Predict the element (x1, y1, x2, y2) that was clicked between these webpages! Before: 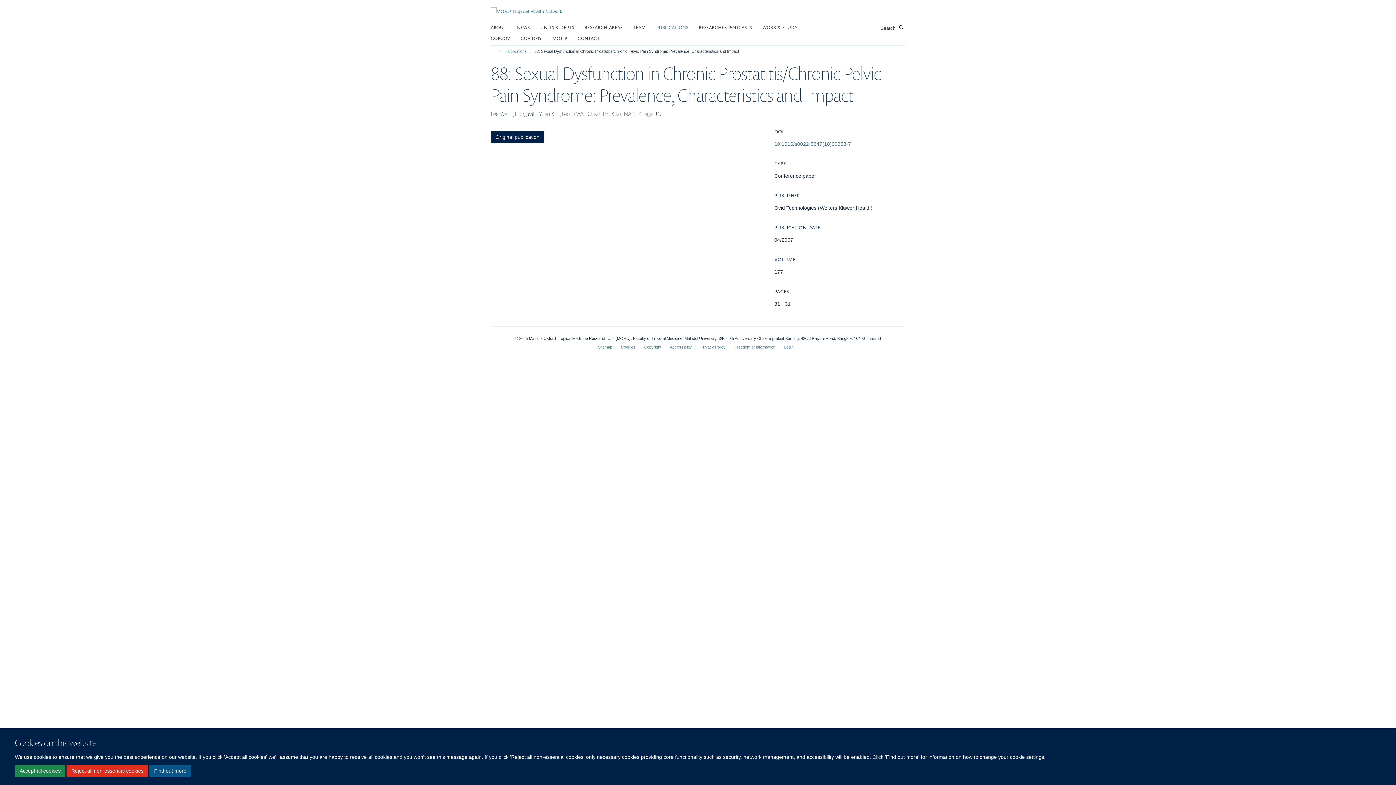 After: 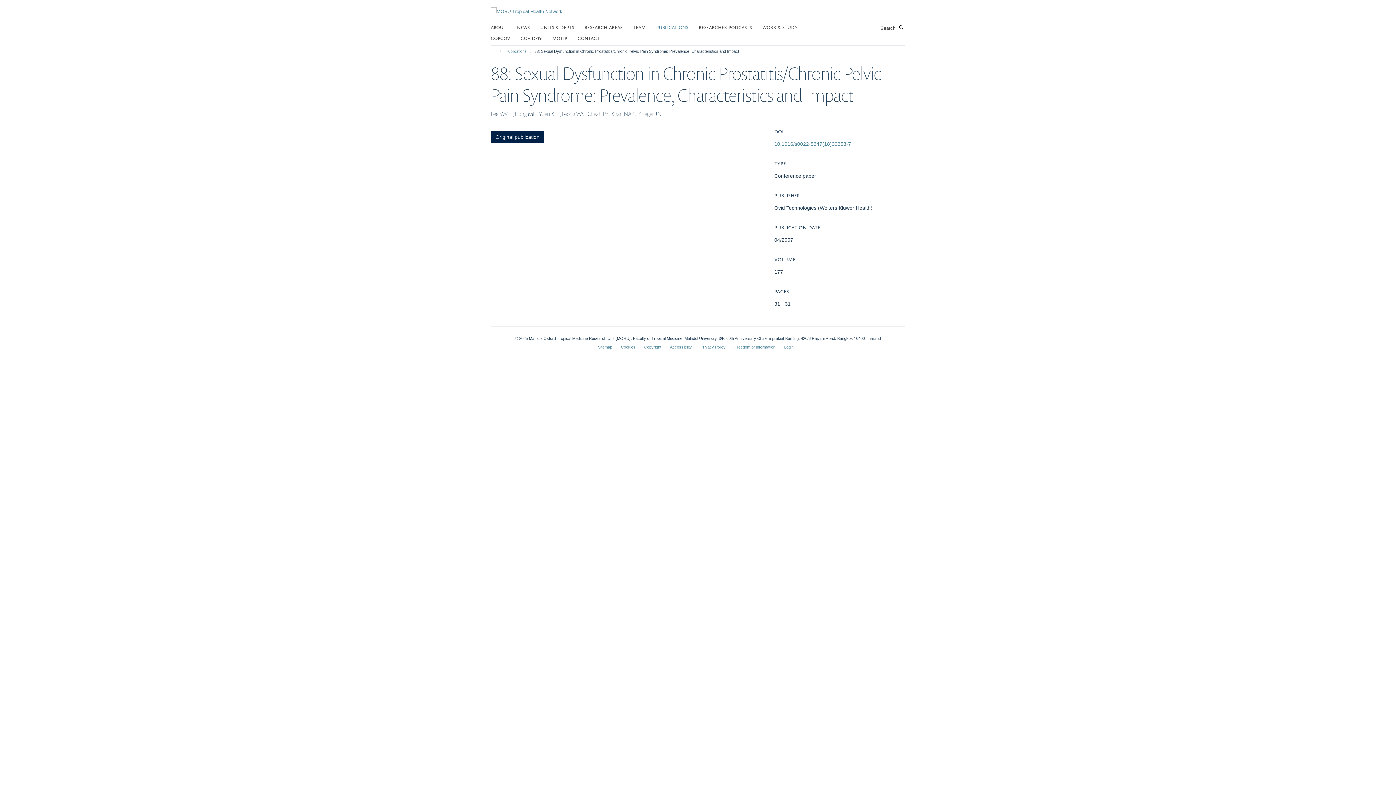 Action: label: Accept all cookies bbox: (14, 765, 65, 777)